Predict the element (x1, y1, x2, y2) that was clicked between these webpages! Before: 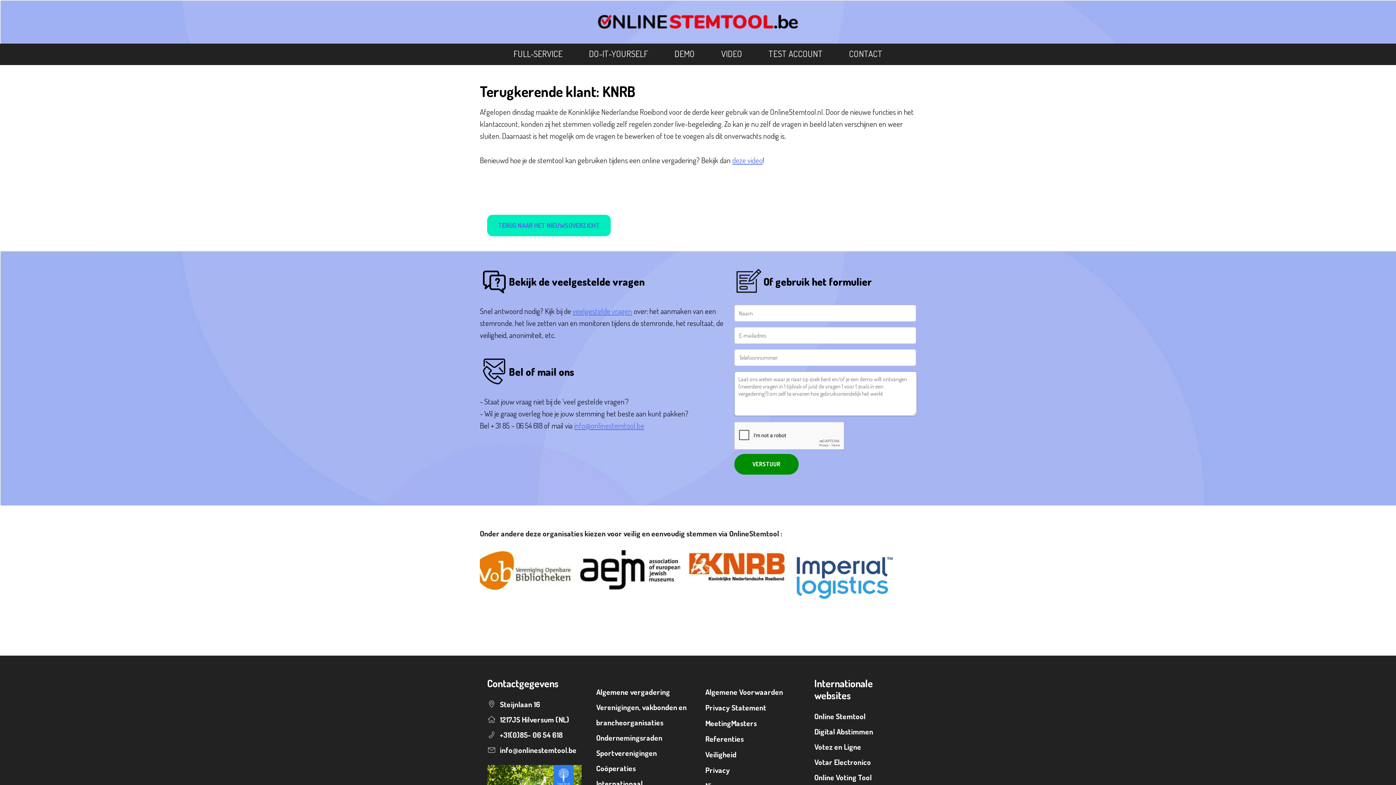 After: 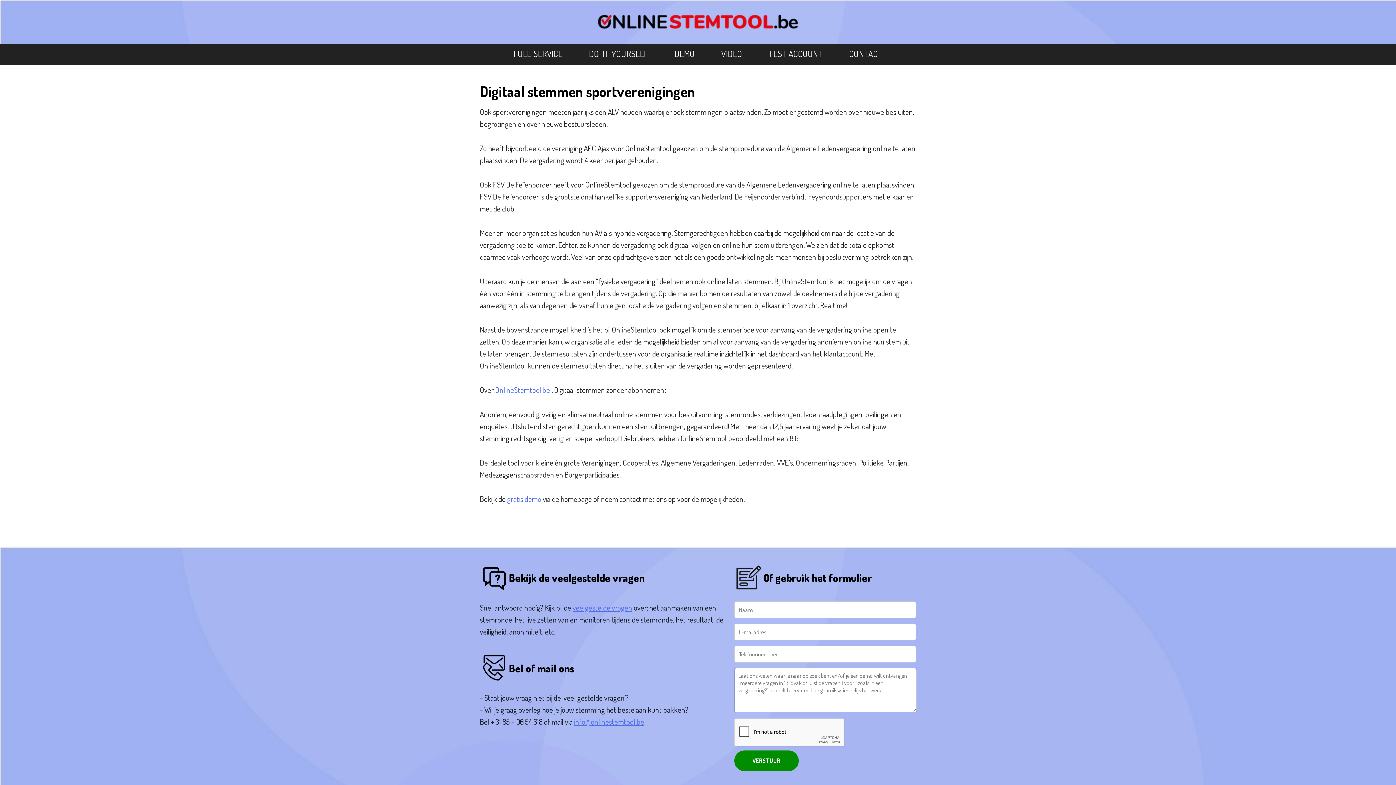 Action: label: Sportverenigingen bbox: (596, 748, 657, 758)